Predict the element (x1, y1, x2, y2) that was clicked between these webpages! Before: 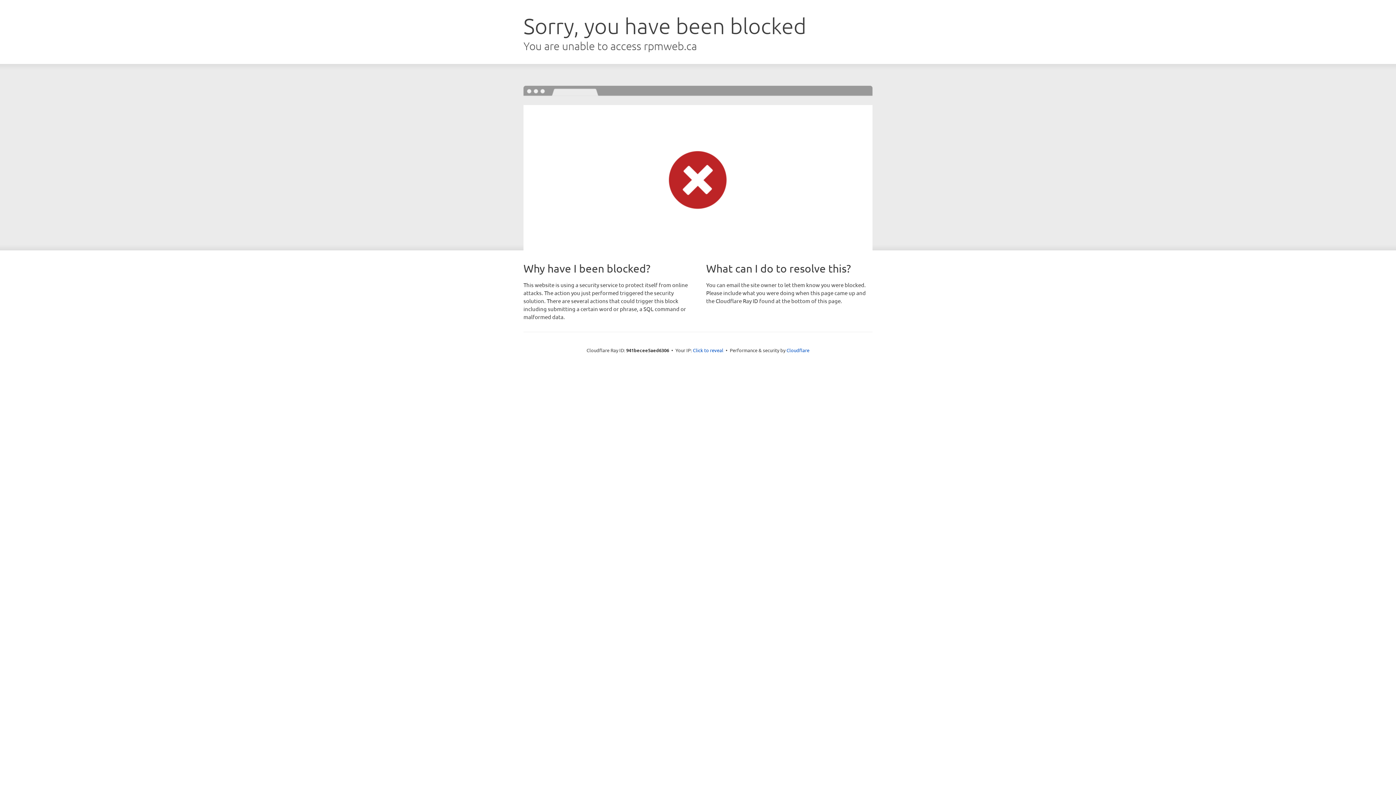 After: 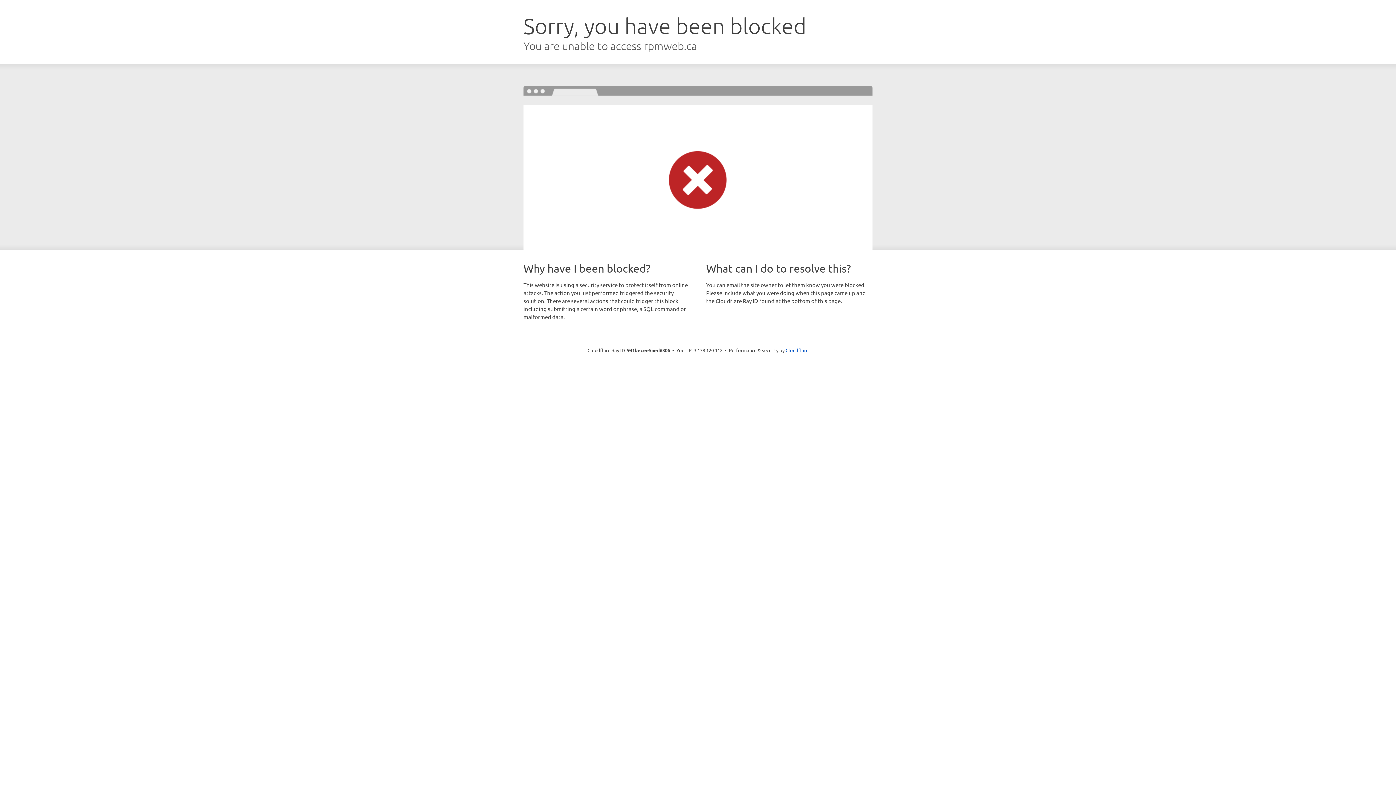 Action: bbox: (693, 346, 723, 353) label: Click to reveal